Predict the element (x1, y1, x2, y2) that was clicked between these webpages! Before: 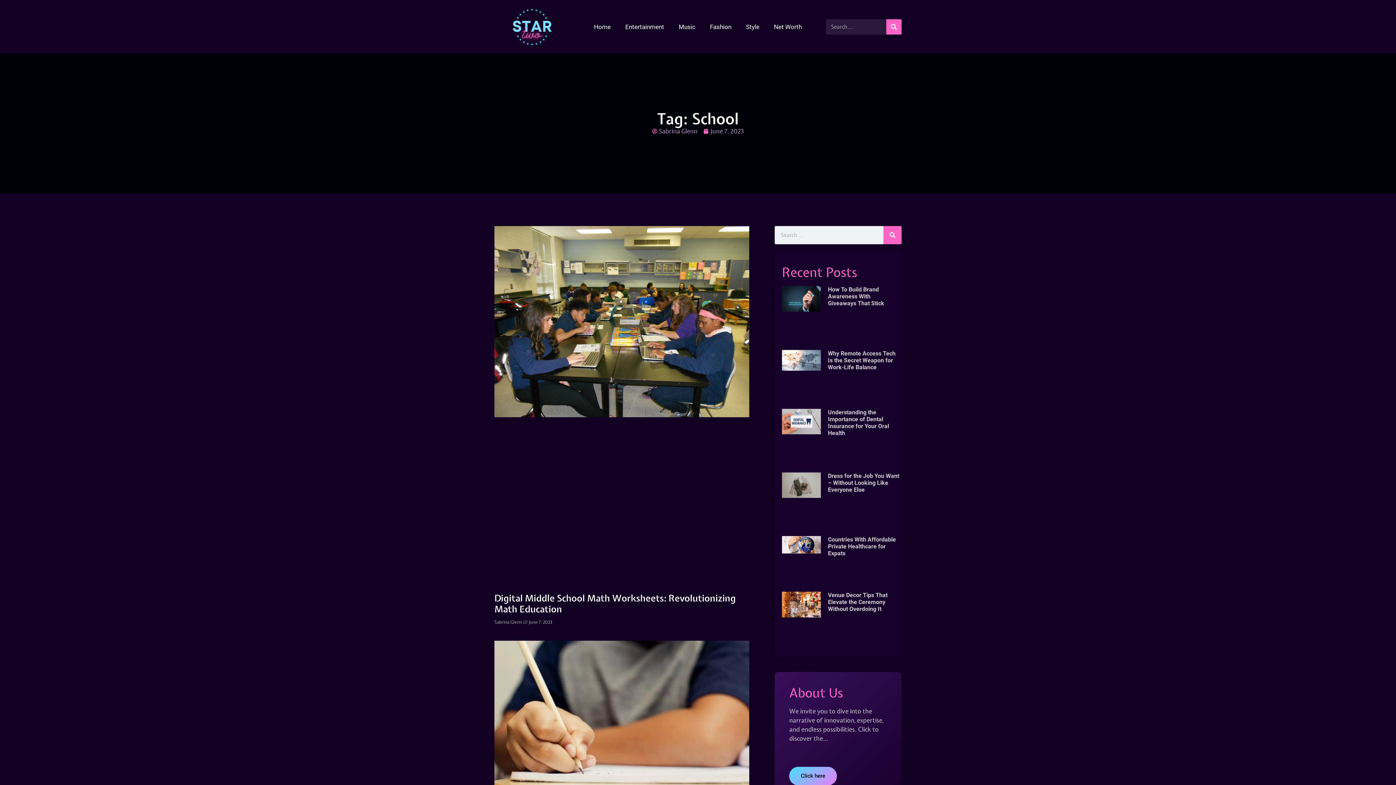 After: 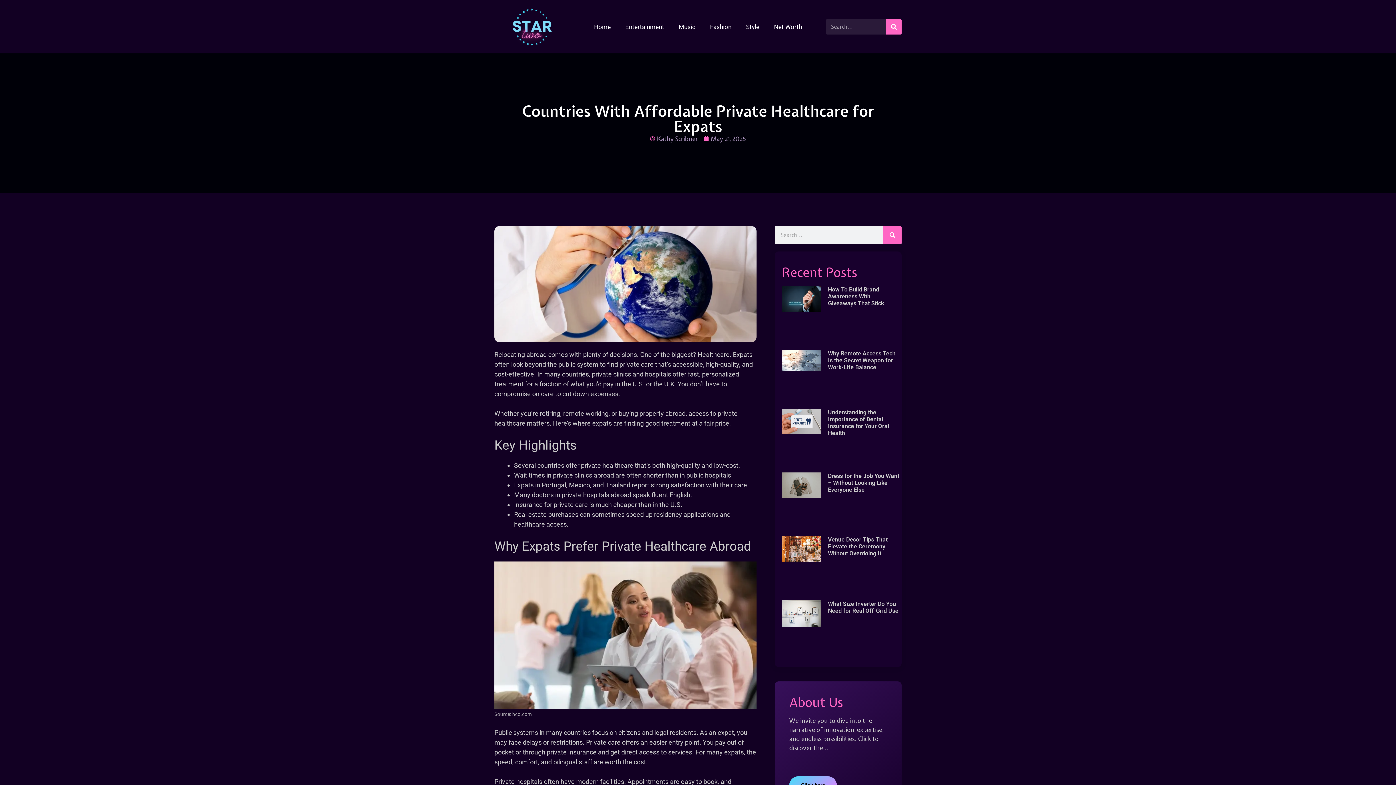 Action: bbox: (782, 536, 820, 579)